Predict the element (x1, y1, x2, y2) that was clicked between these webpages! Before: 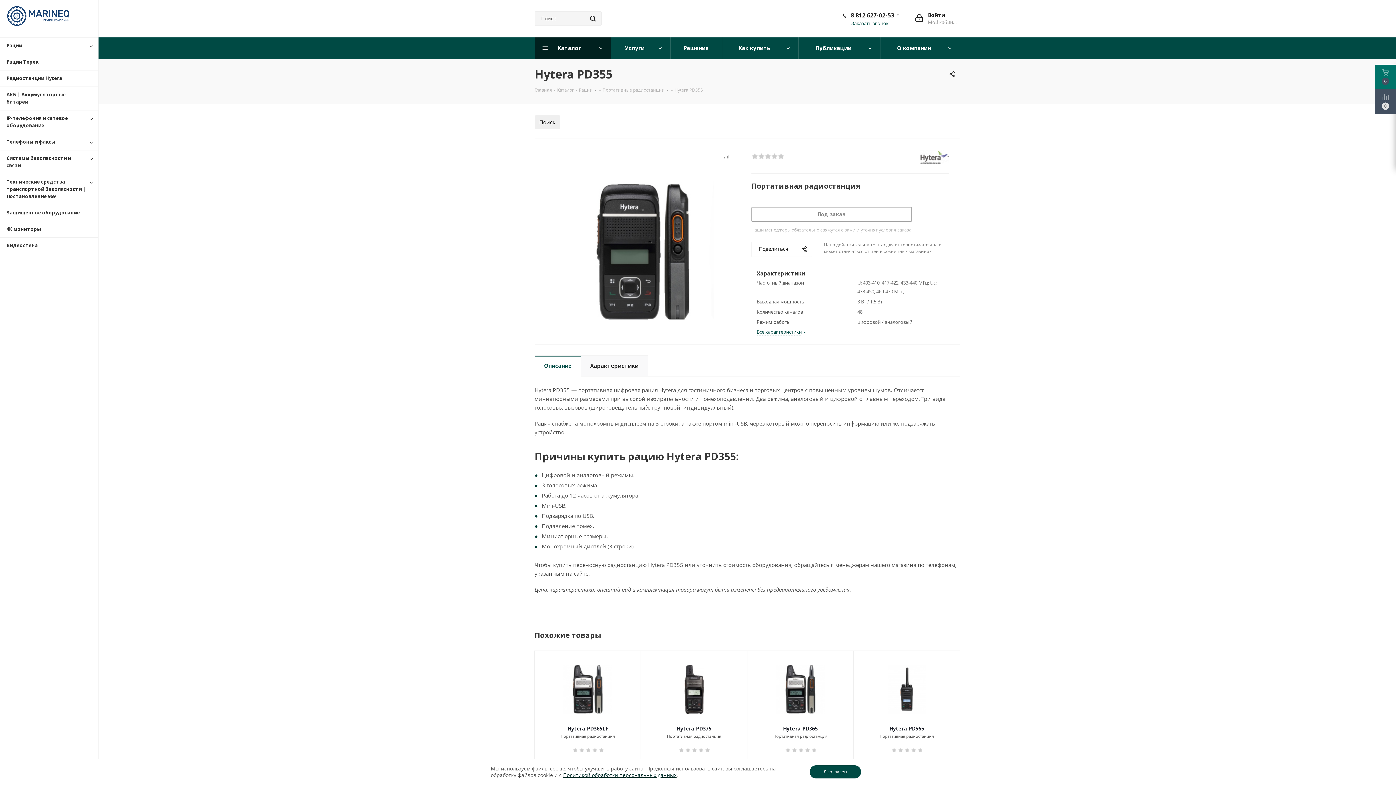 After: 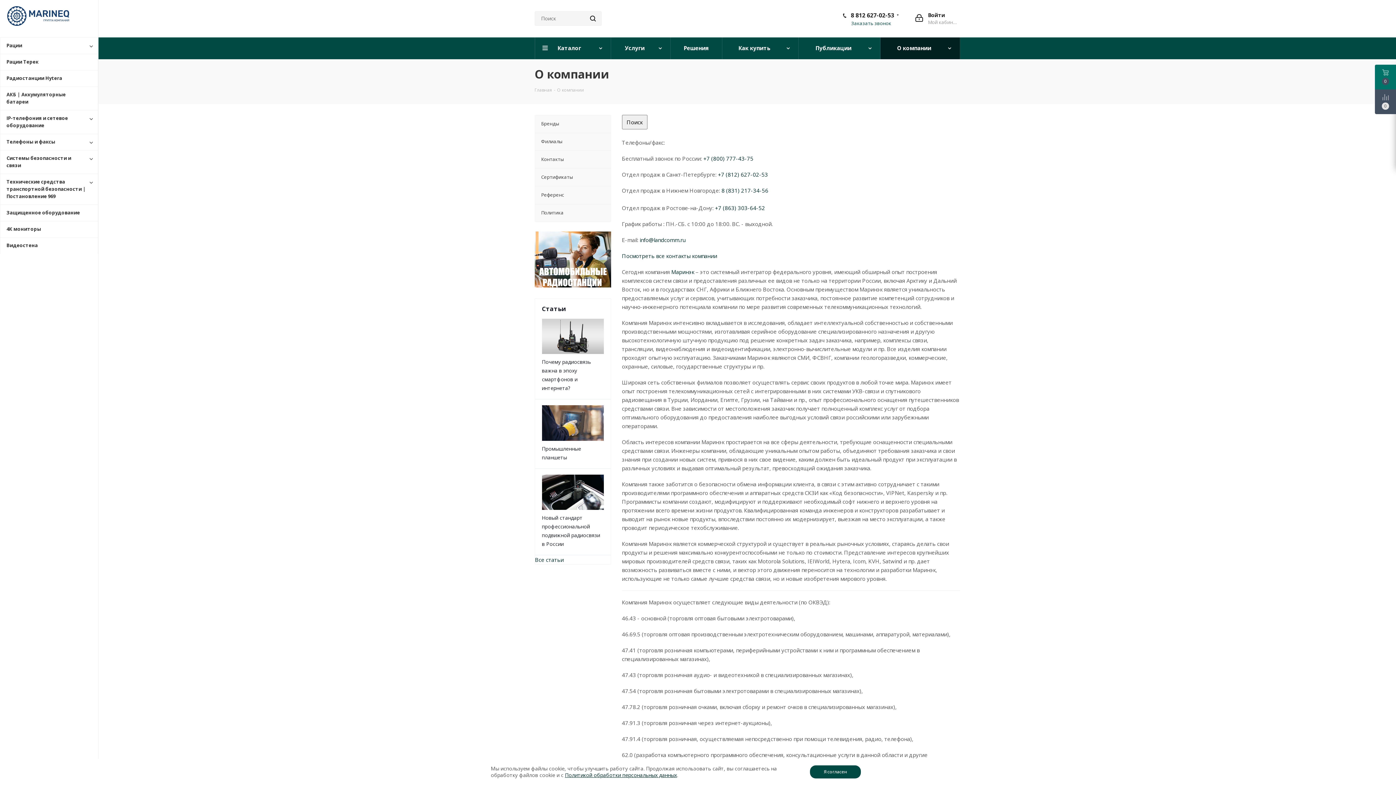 Action: bbox: (880, 37, 960, 59) label: О компании